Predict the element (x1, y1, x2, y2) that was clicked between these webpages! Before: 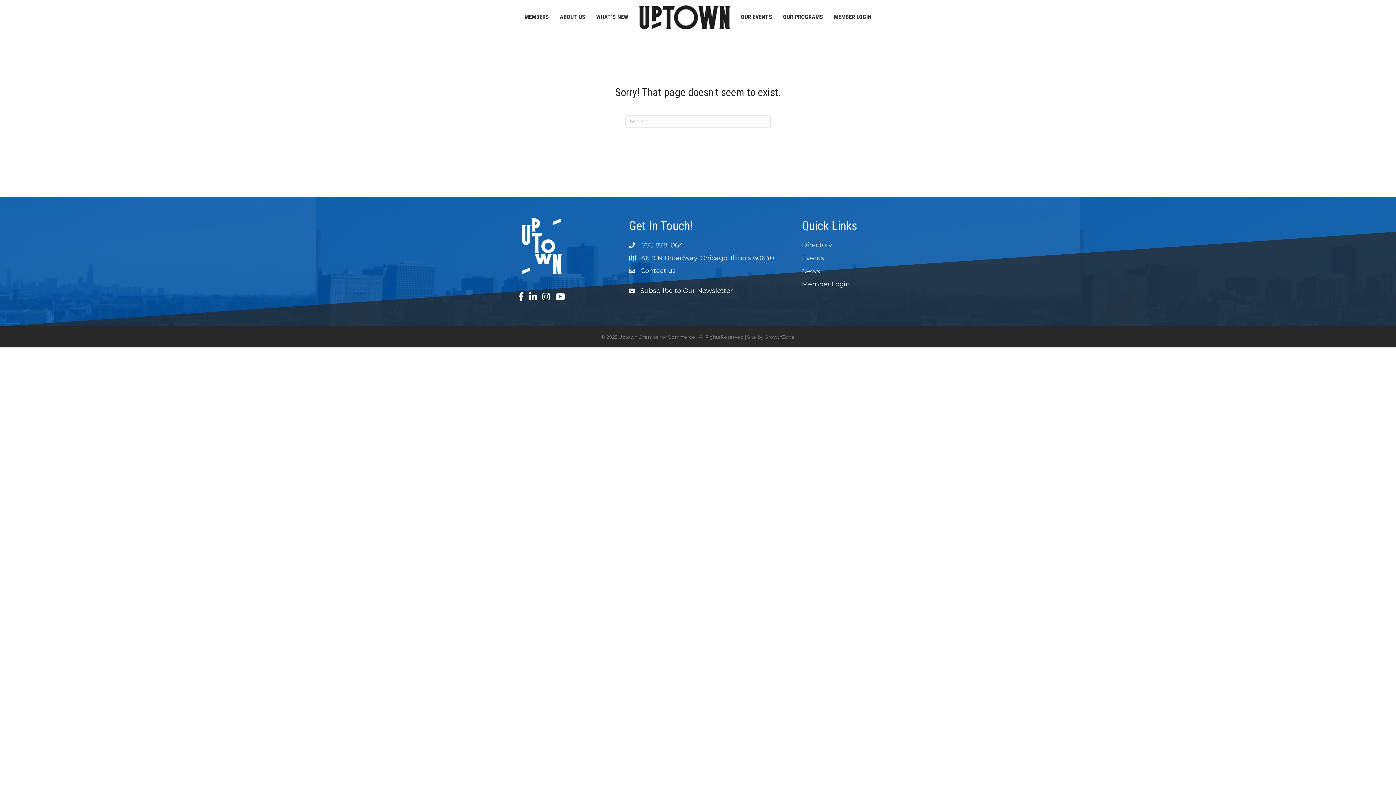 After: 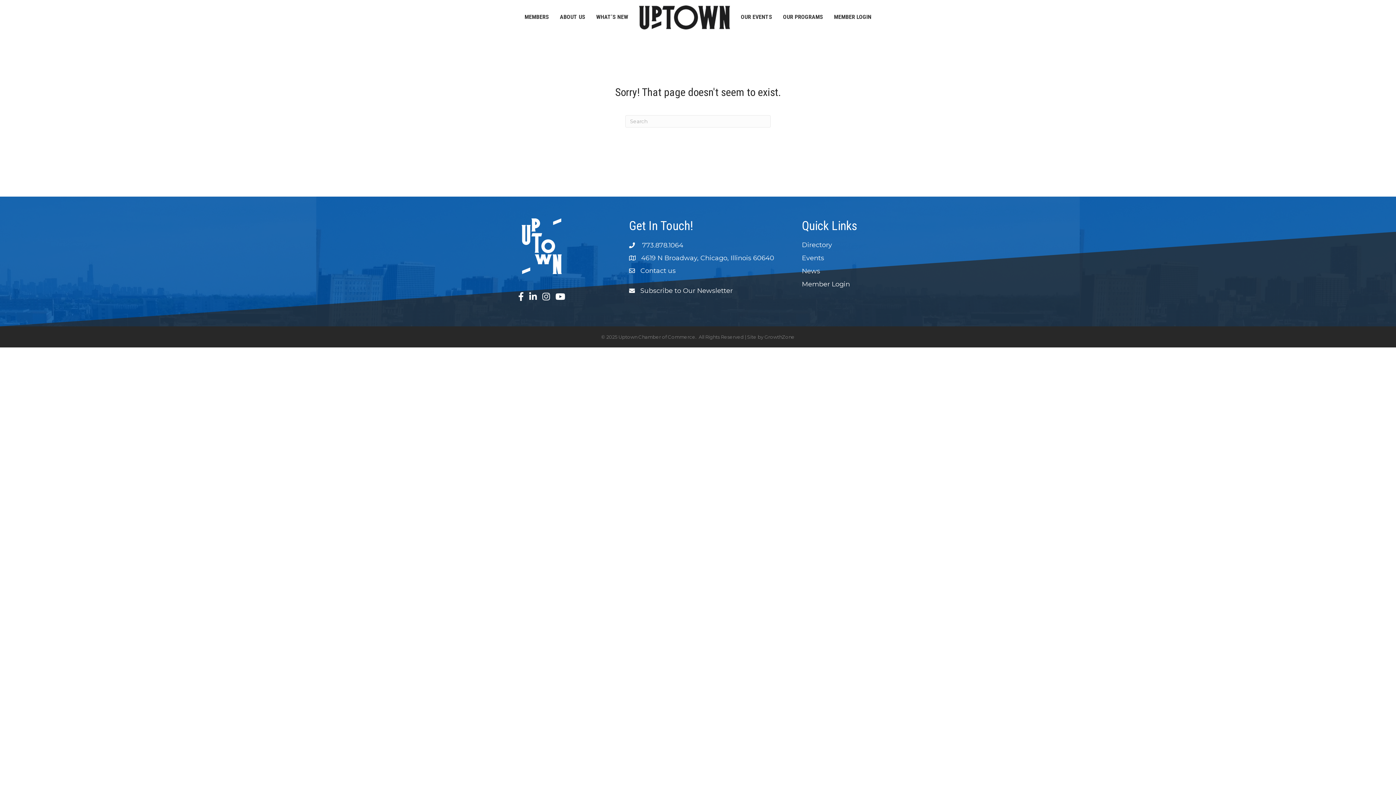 Action: label: 4619 N Broadway, Chicago, Illinois 60640 bbox: (641, 253, 774, 262)